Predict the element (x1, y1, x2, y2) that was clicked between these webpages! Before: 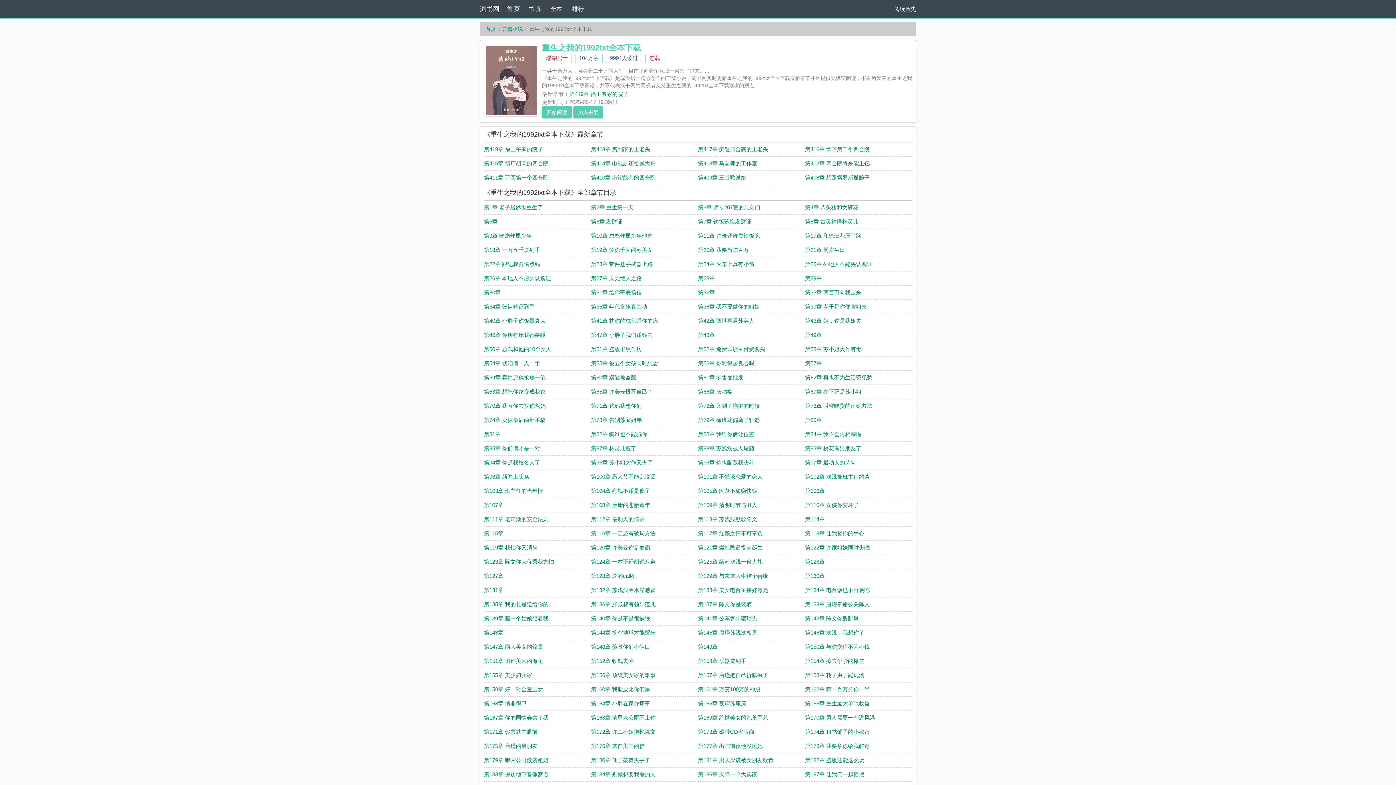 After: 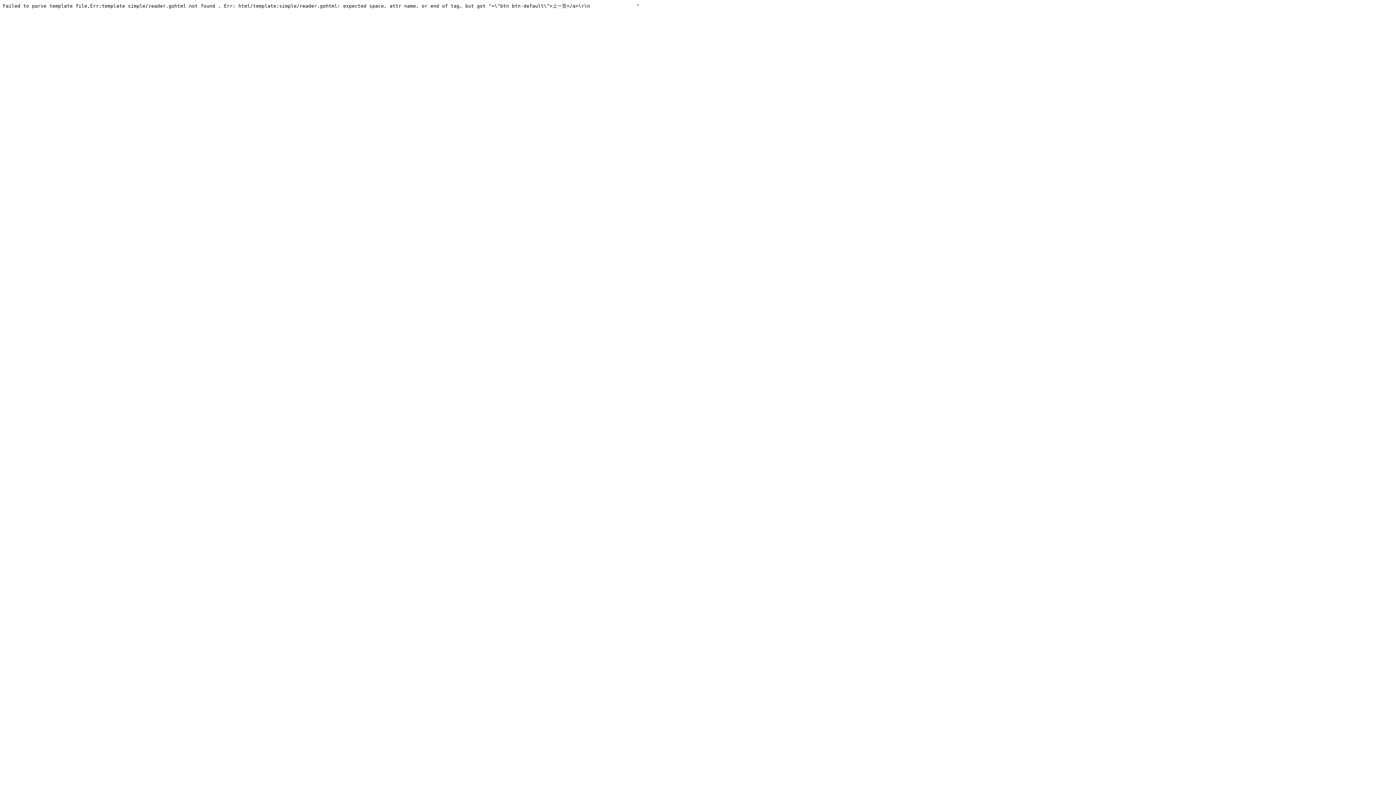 Action: label: 第179章 唱片公司傲娇姐姐 bbox: (484, 757, 548, 763)